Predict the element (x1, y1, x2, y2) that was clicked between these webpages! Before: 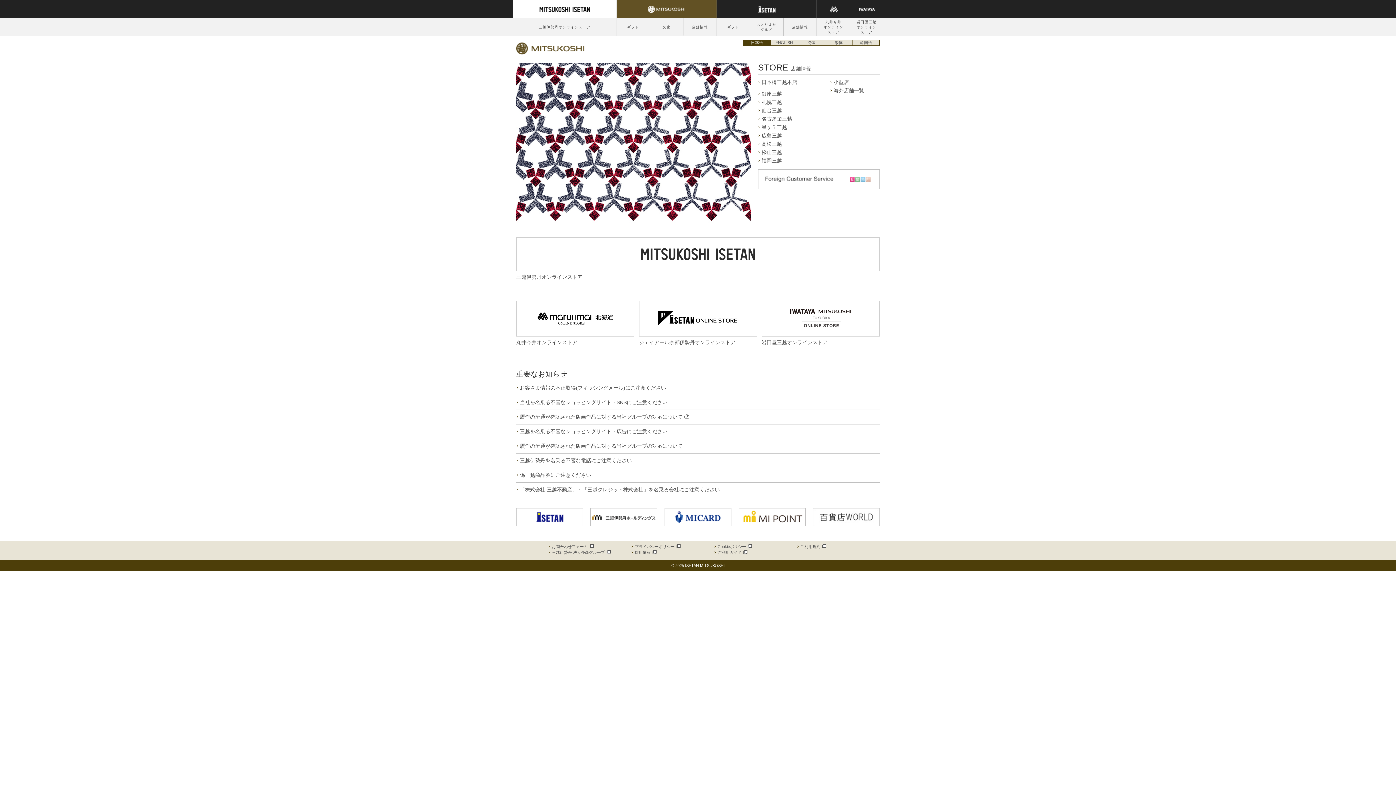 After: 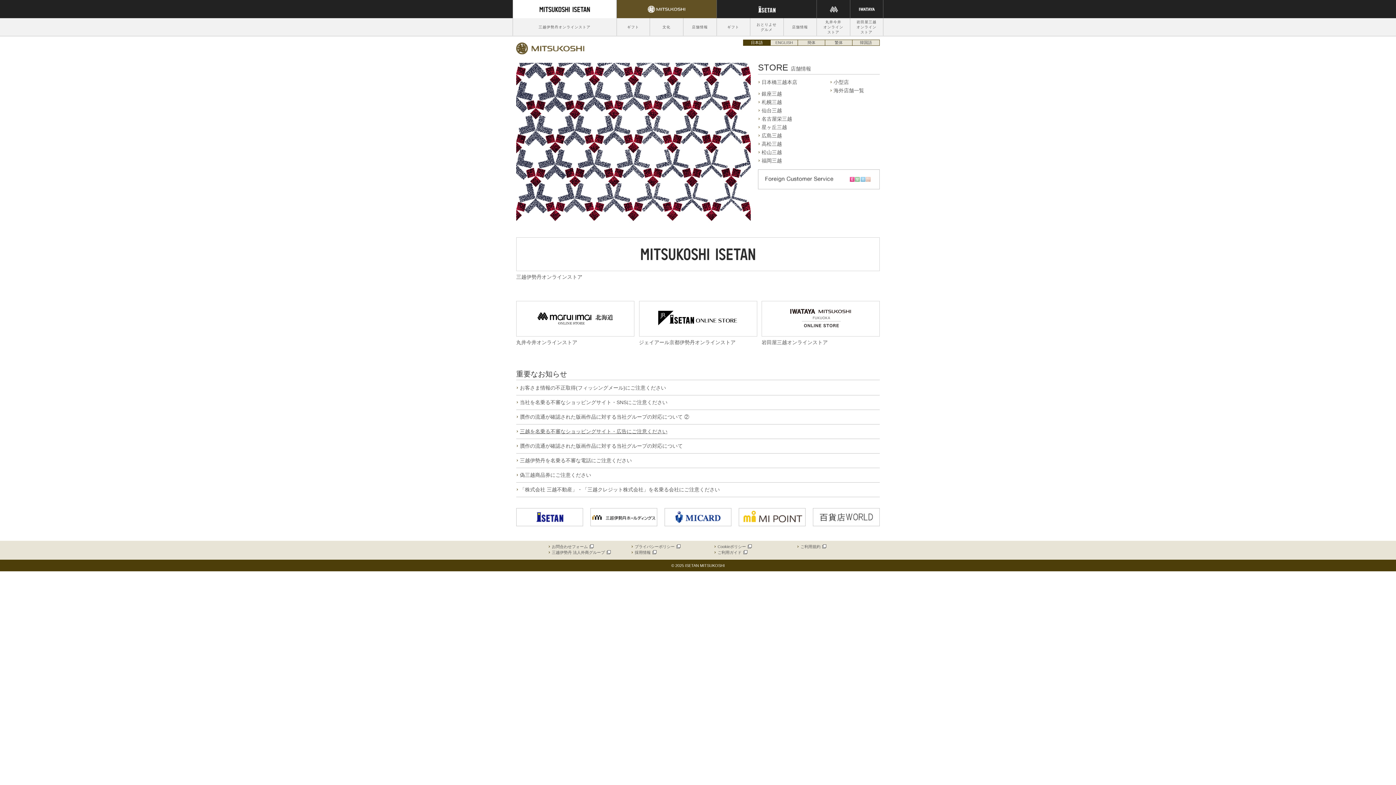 Action: label: 三越を名乗る不審なショッピングサイト・広告にご注意ください bbox: (520, 428, 667, 434)